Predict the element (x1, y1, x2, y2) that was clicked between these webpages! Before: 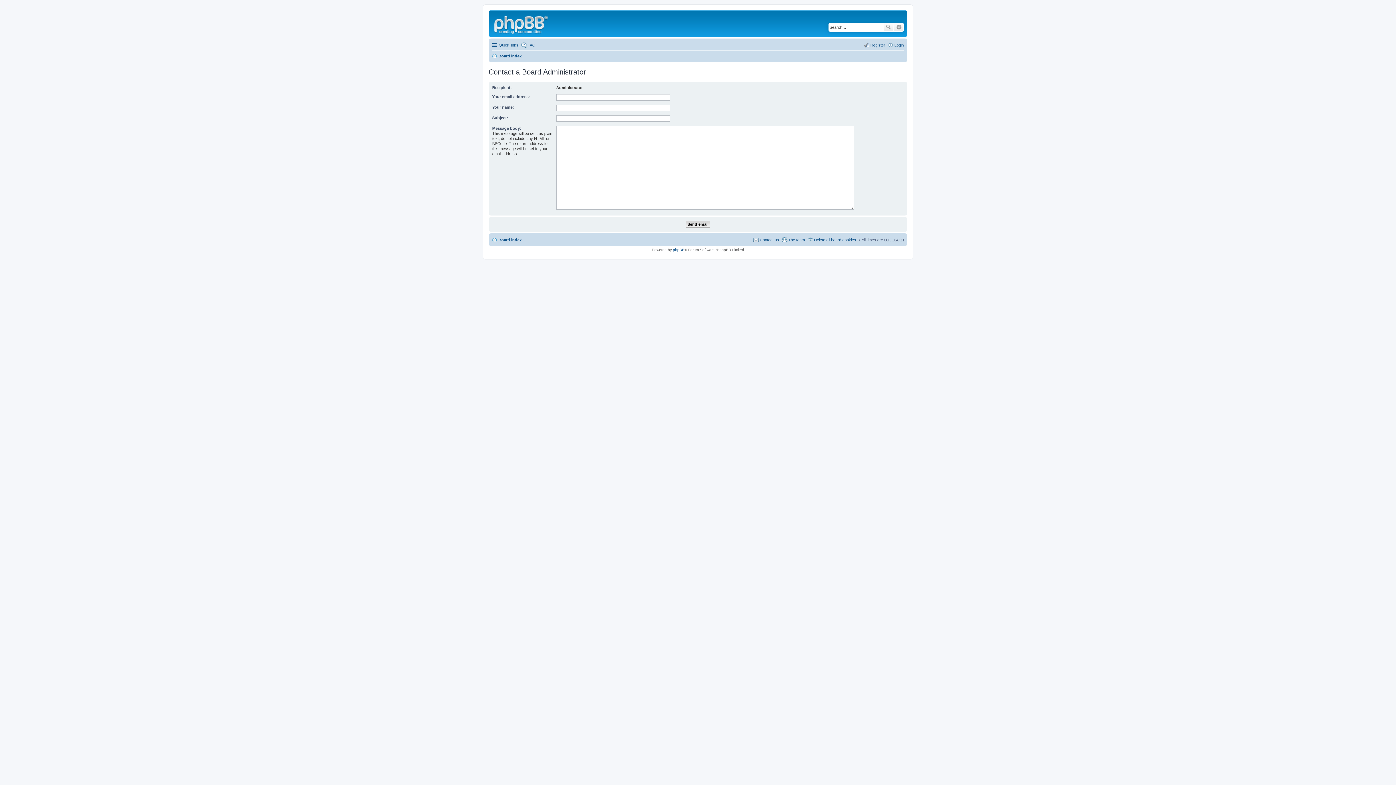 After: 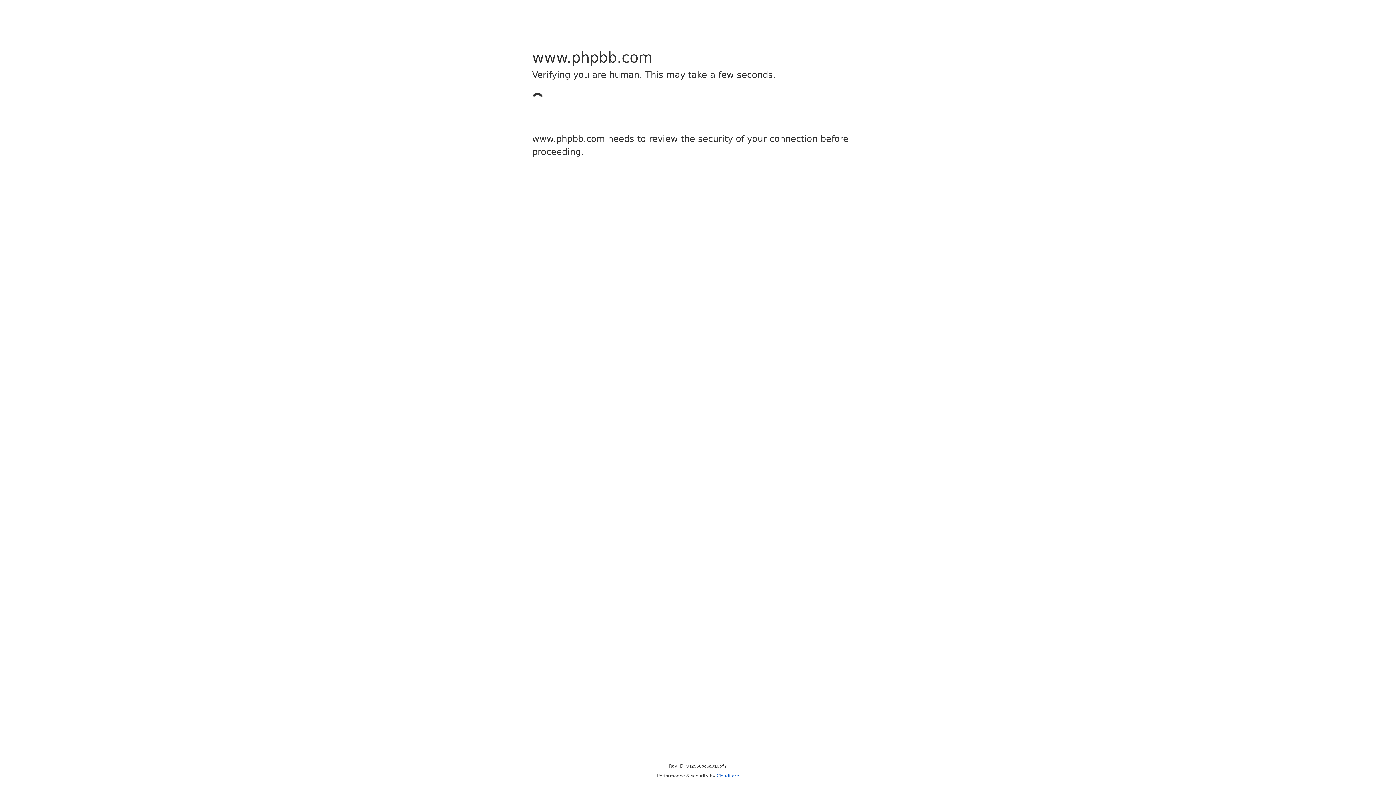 Action: bbox: (673, 248, 684, 252) label: phpBB